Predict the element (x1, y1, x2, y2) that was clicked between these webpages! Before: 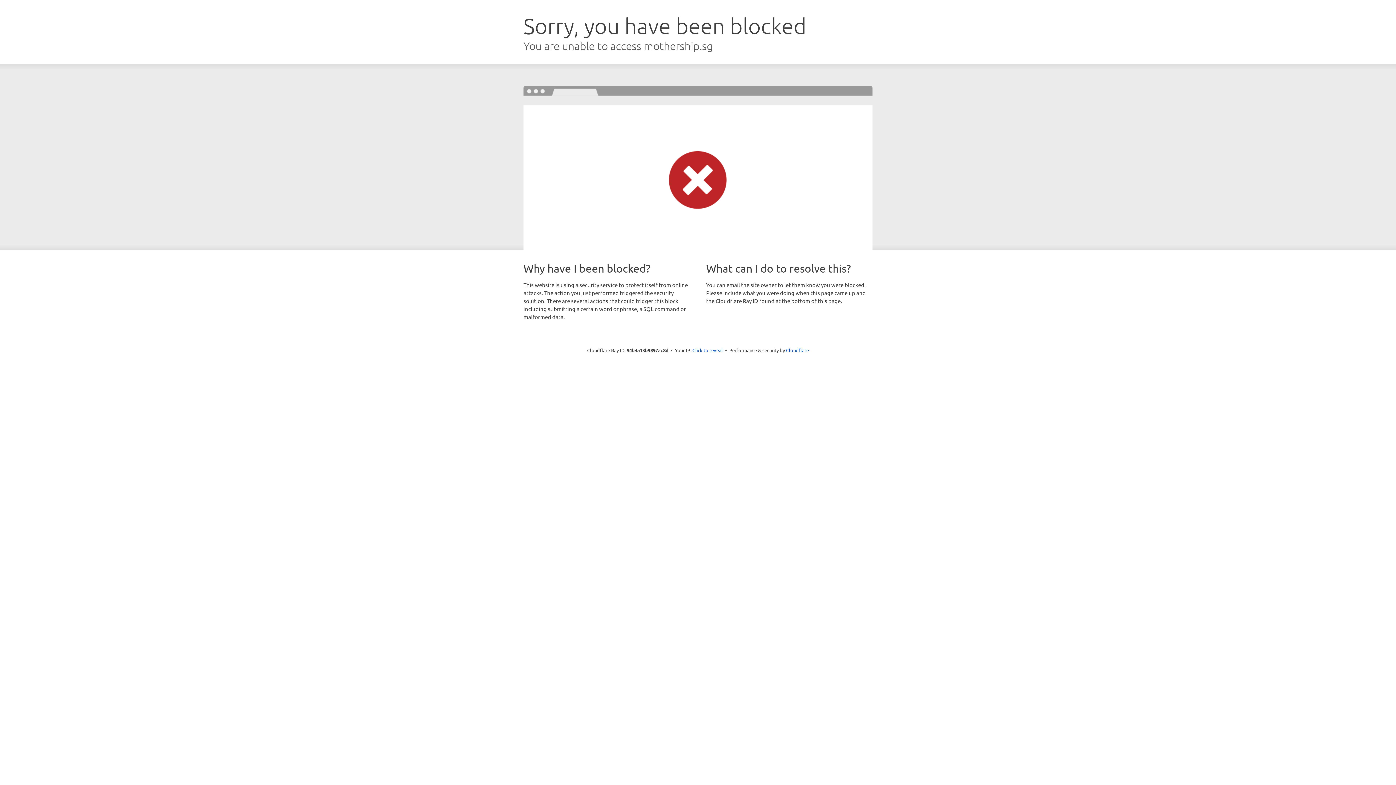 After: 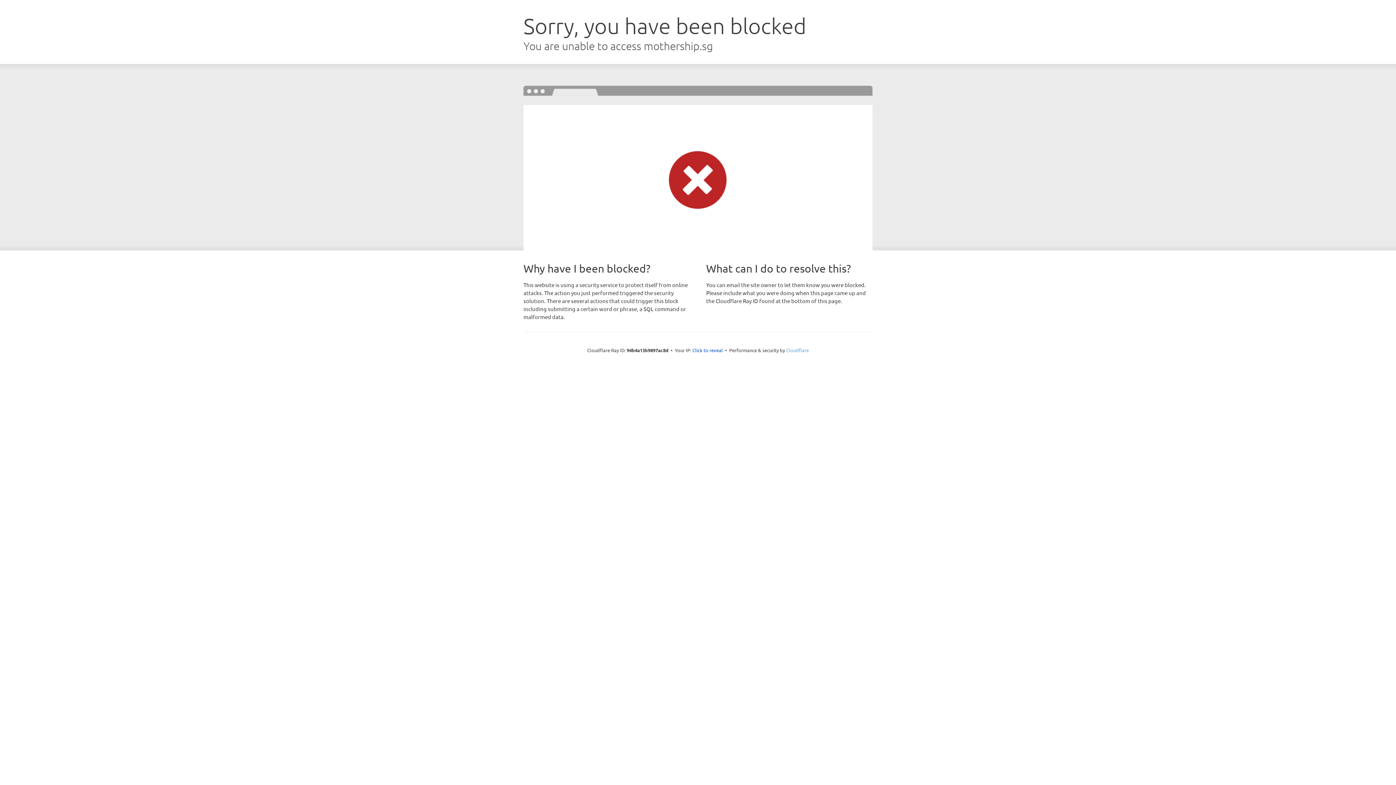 Action: label: Cloudflare bbox: (786, 347, 809, 353)